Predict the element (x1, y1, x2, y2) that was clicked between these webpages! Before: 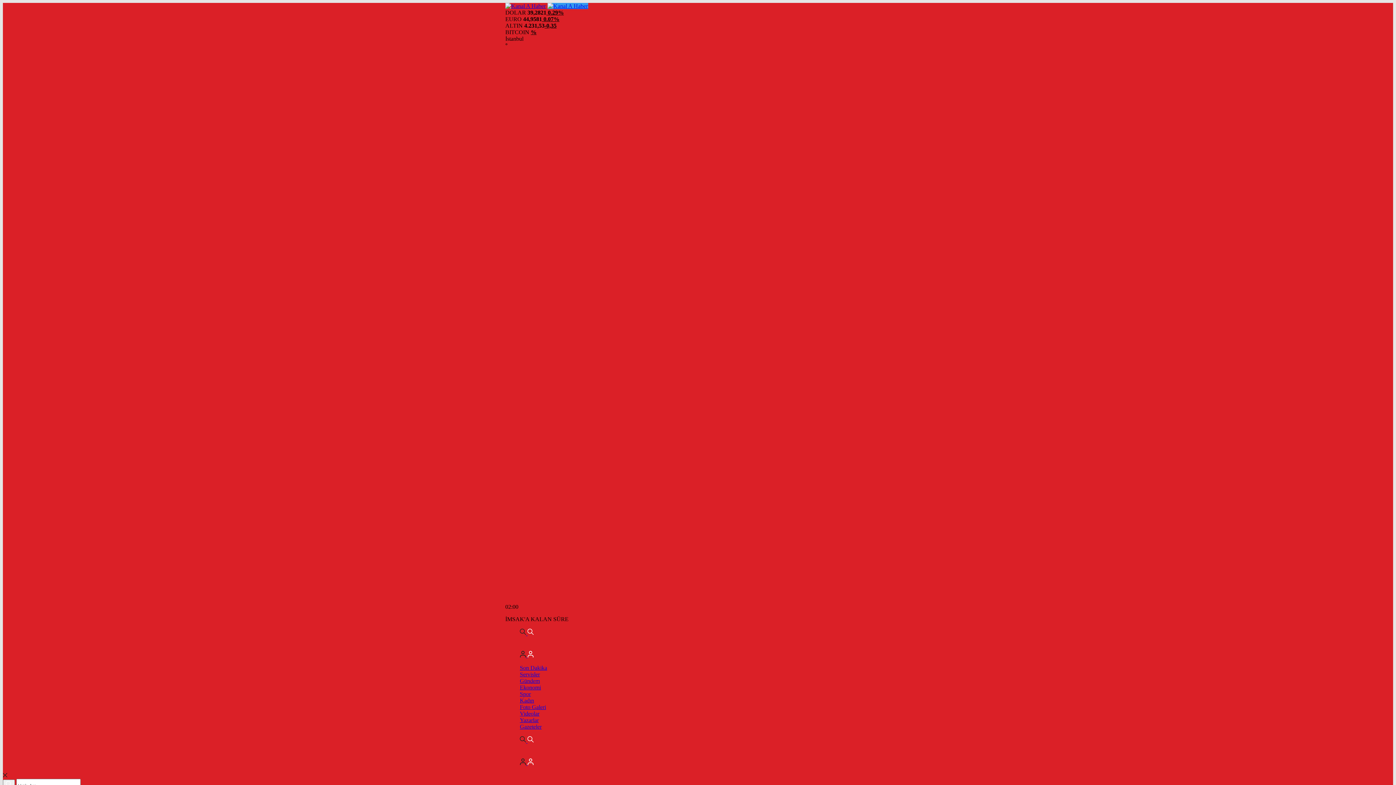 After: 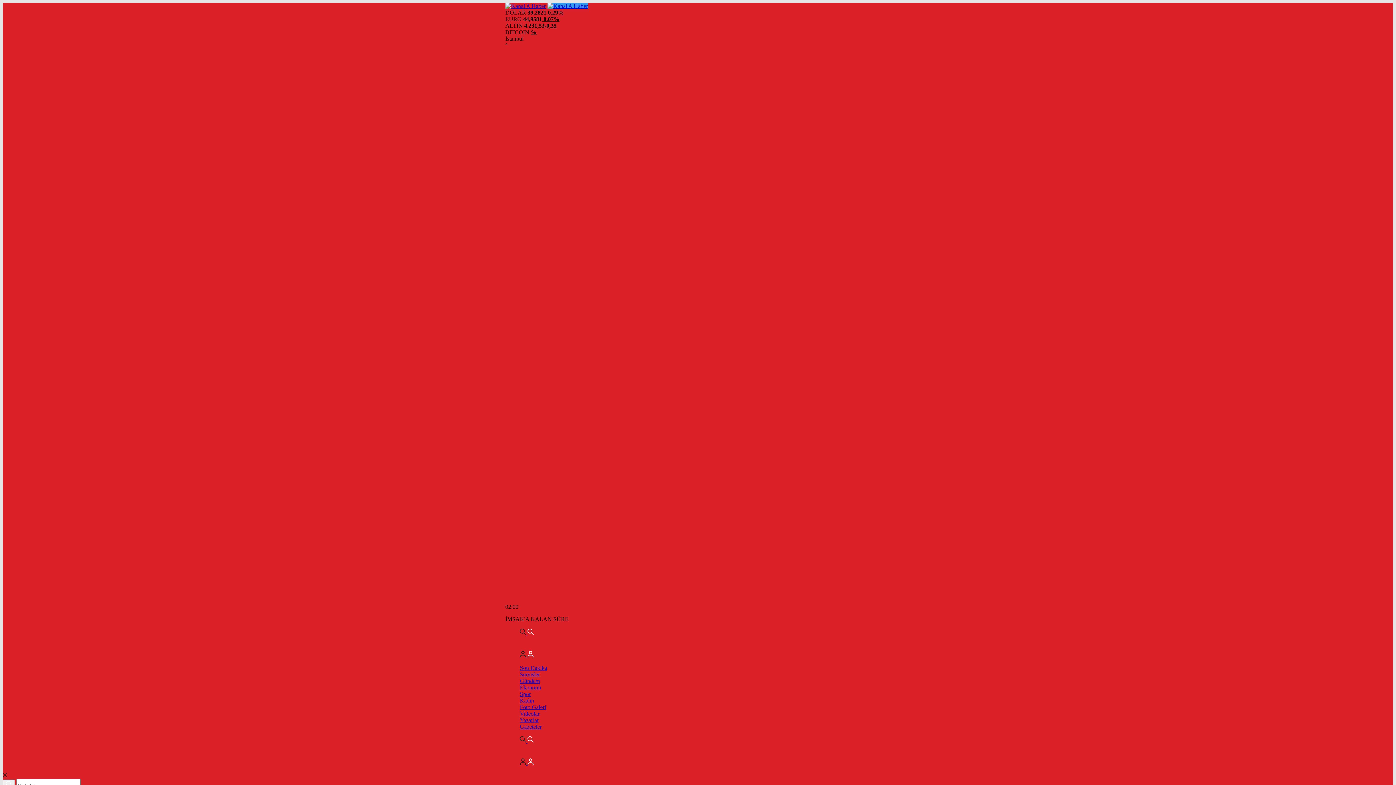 Action: label:   bbox: (520, 630, 533, 636)